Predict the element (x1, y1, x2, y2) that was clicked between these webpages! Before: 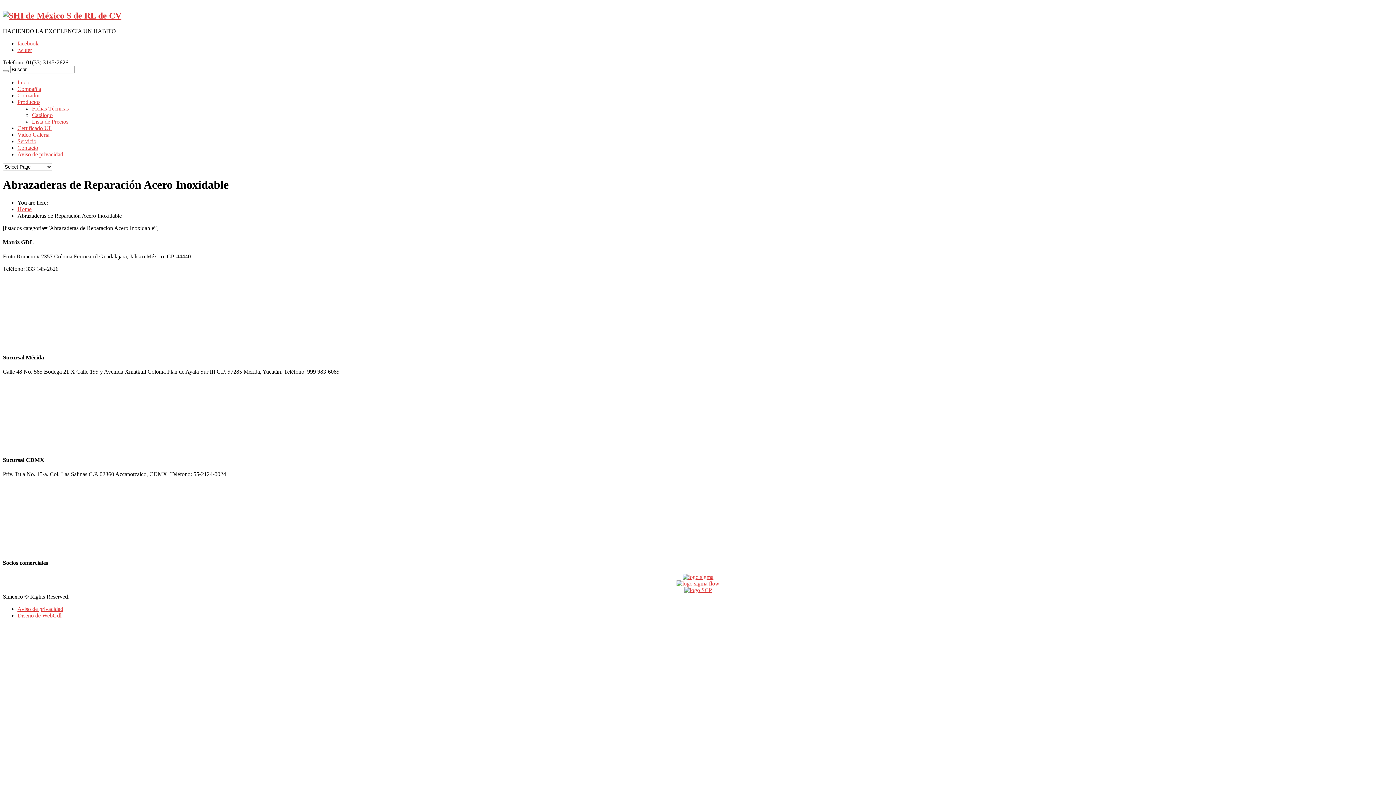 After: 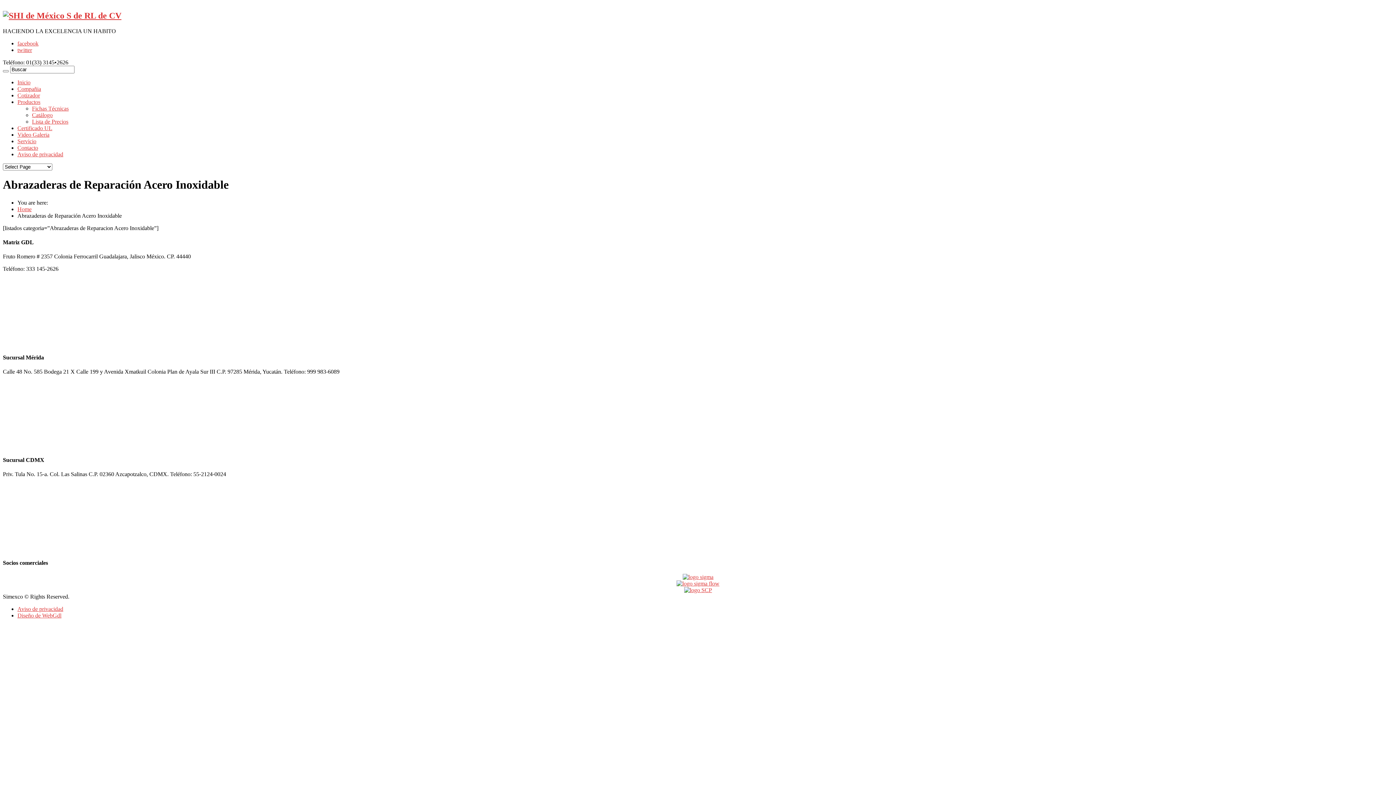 Action: bbox: (682, 574, 713, 580)